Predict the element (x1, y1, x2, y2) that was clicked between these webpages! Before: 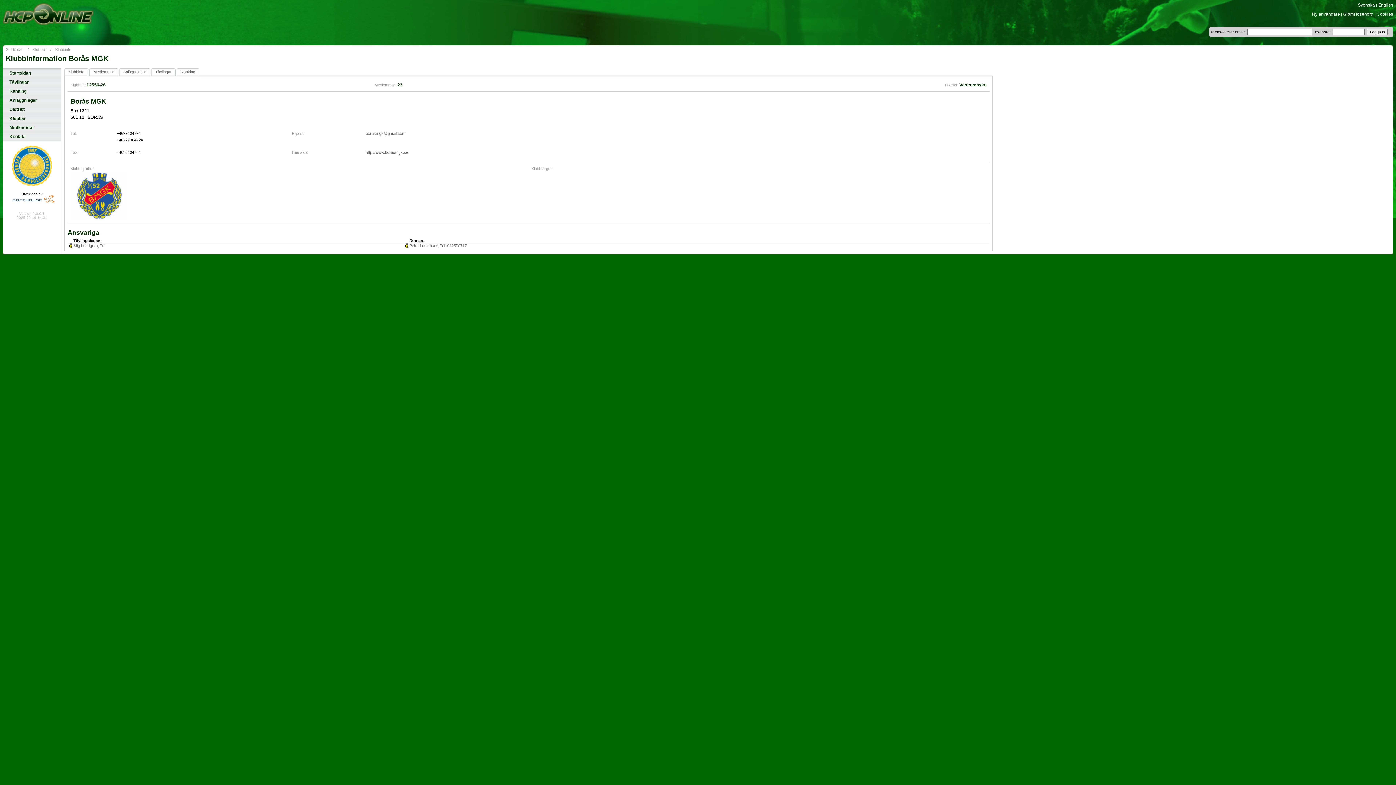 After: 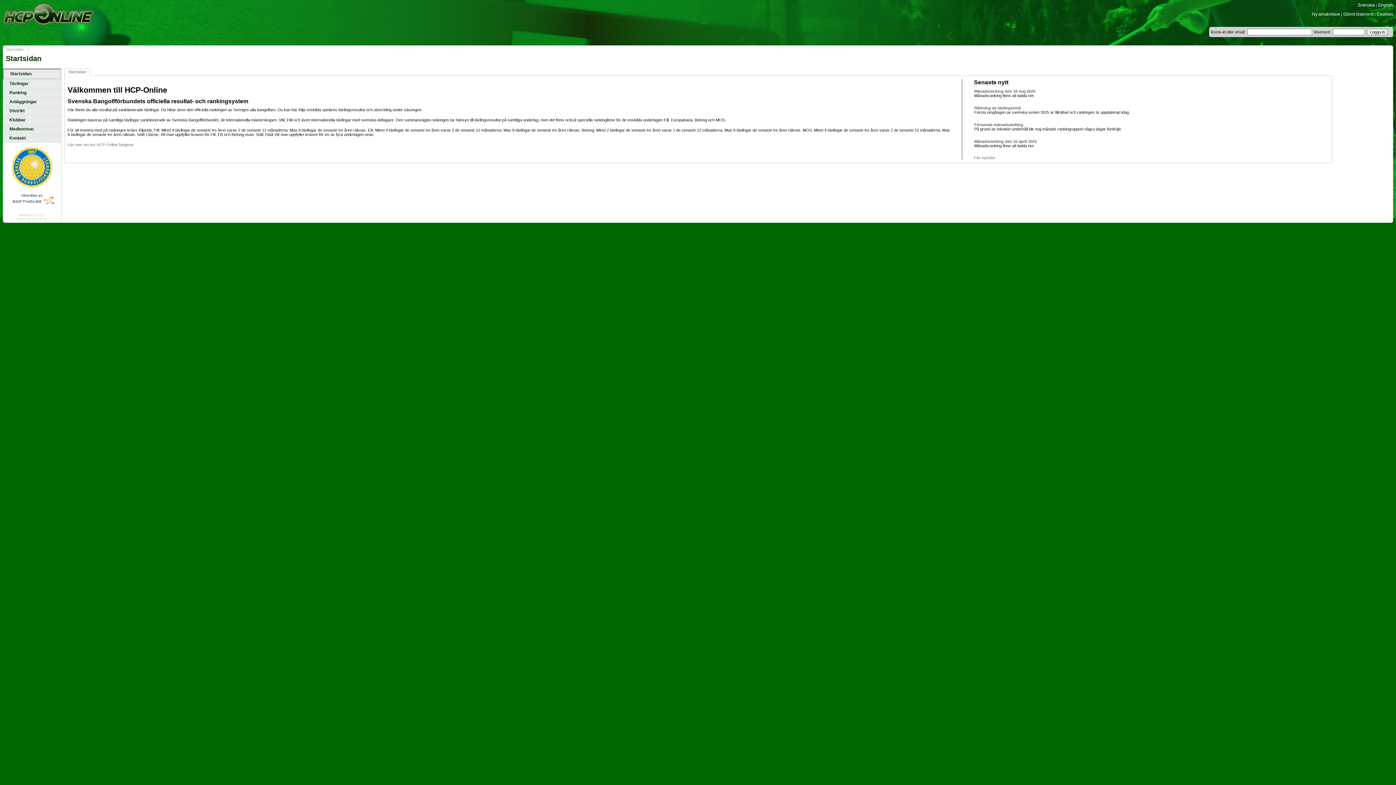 Action: bbox: (2, 12, 93, 16)